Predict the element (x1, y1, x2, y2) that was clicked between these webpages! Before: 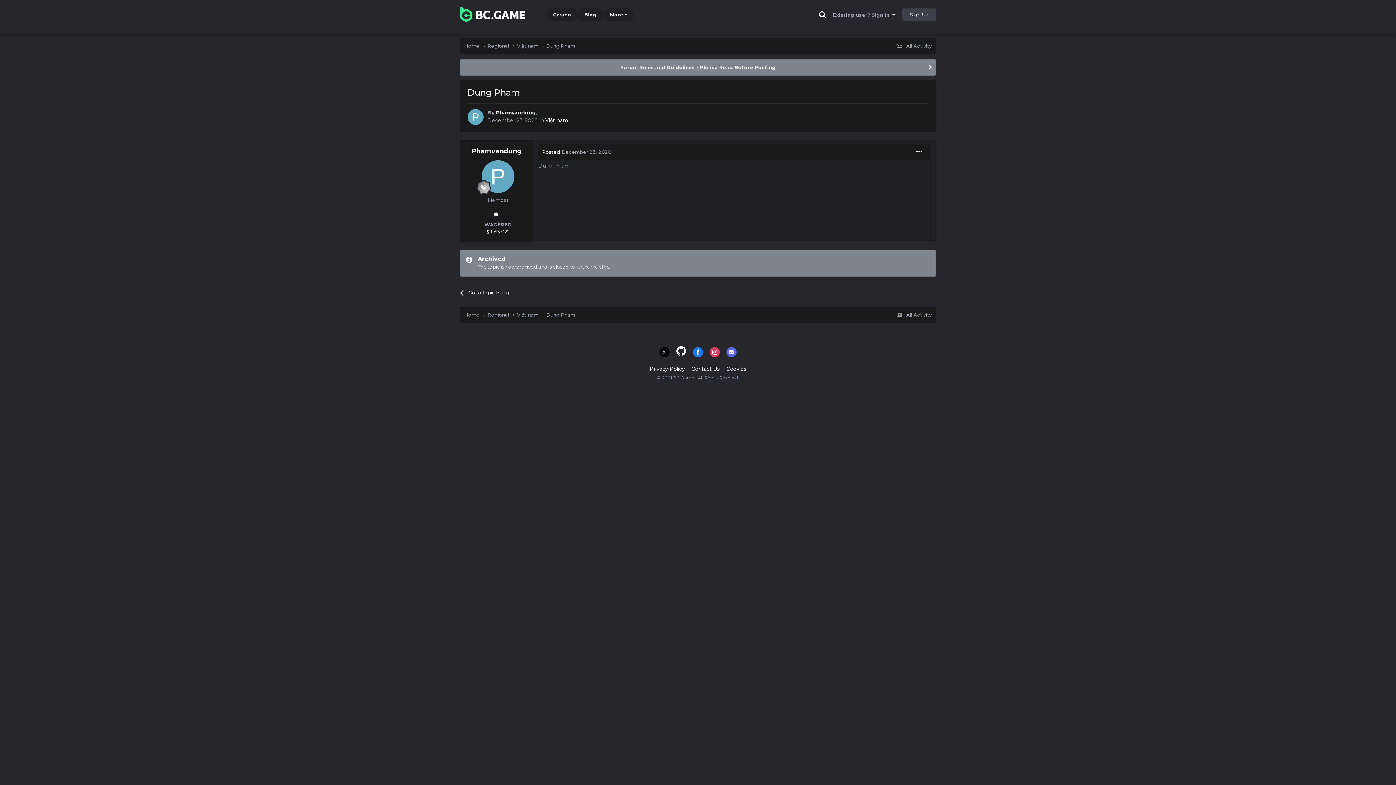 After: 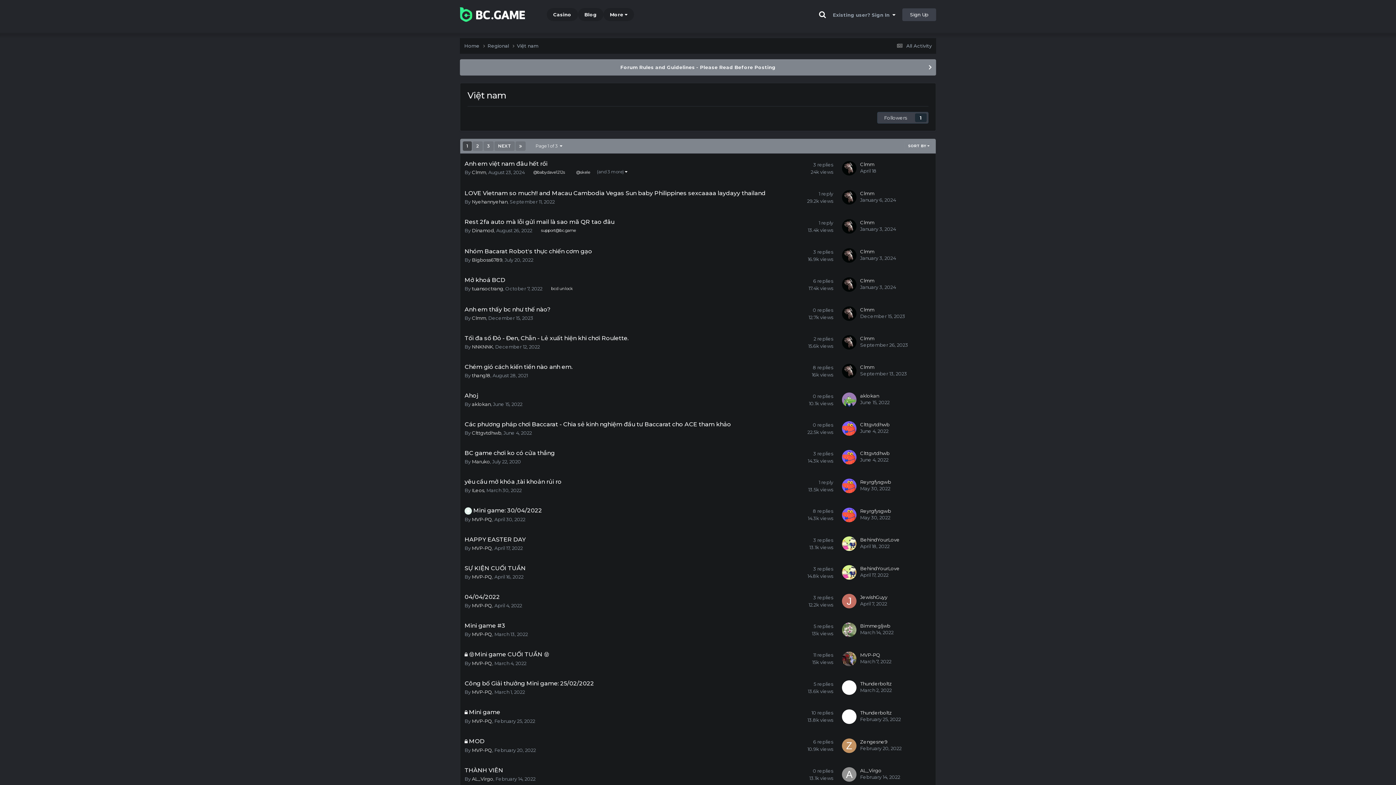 Action: label: Việt nam  bbox: (517, 311, 546, 318)